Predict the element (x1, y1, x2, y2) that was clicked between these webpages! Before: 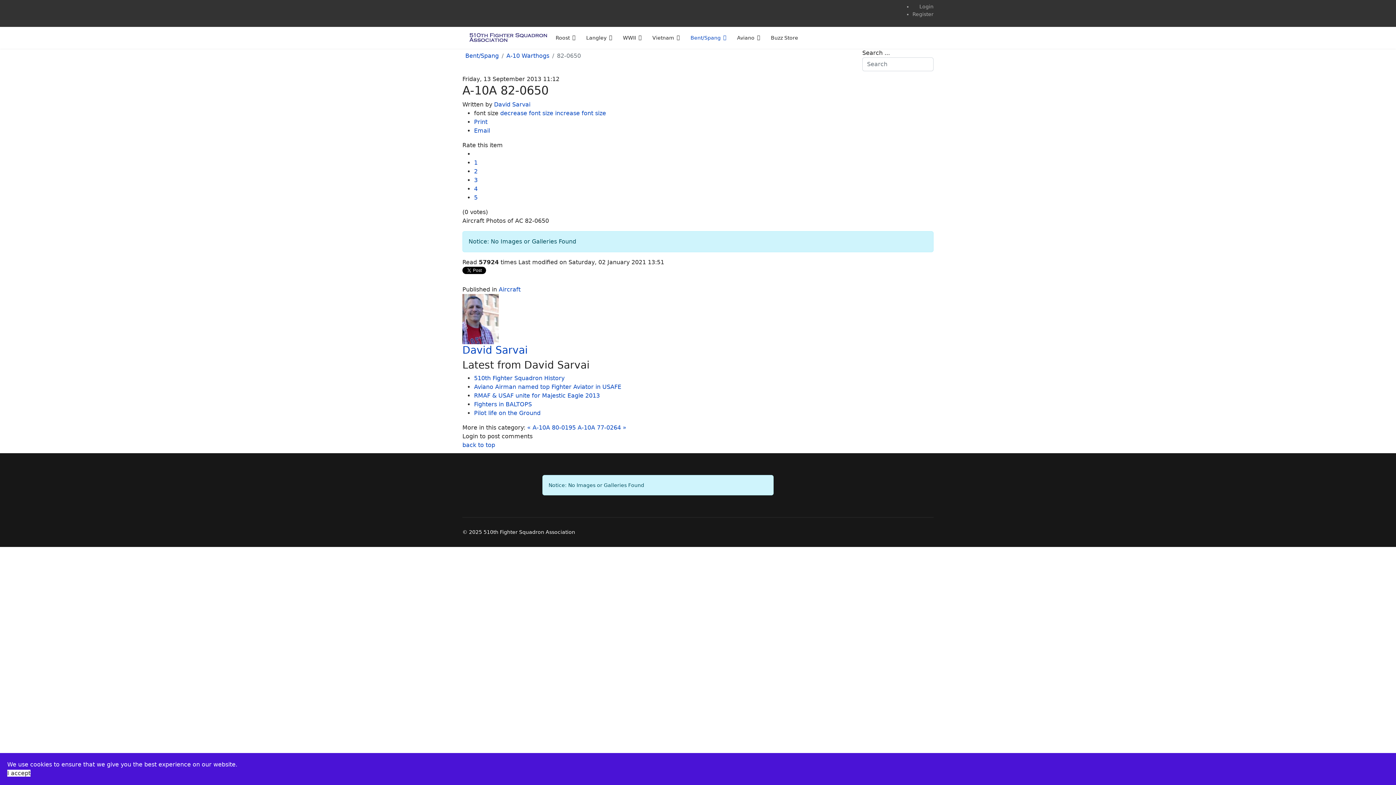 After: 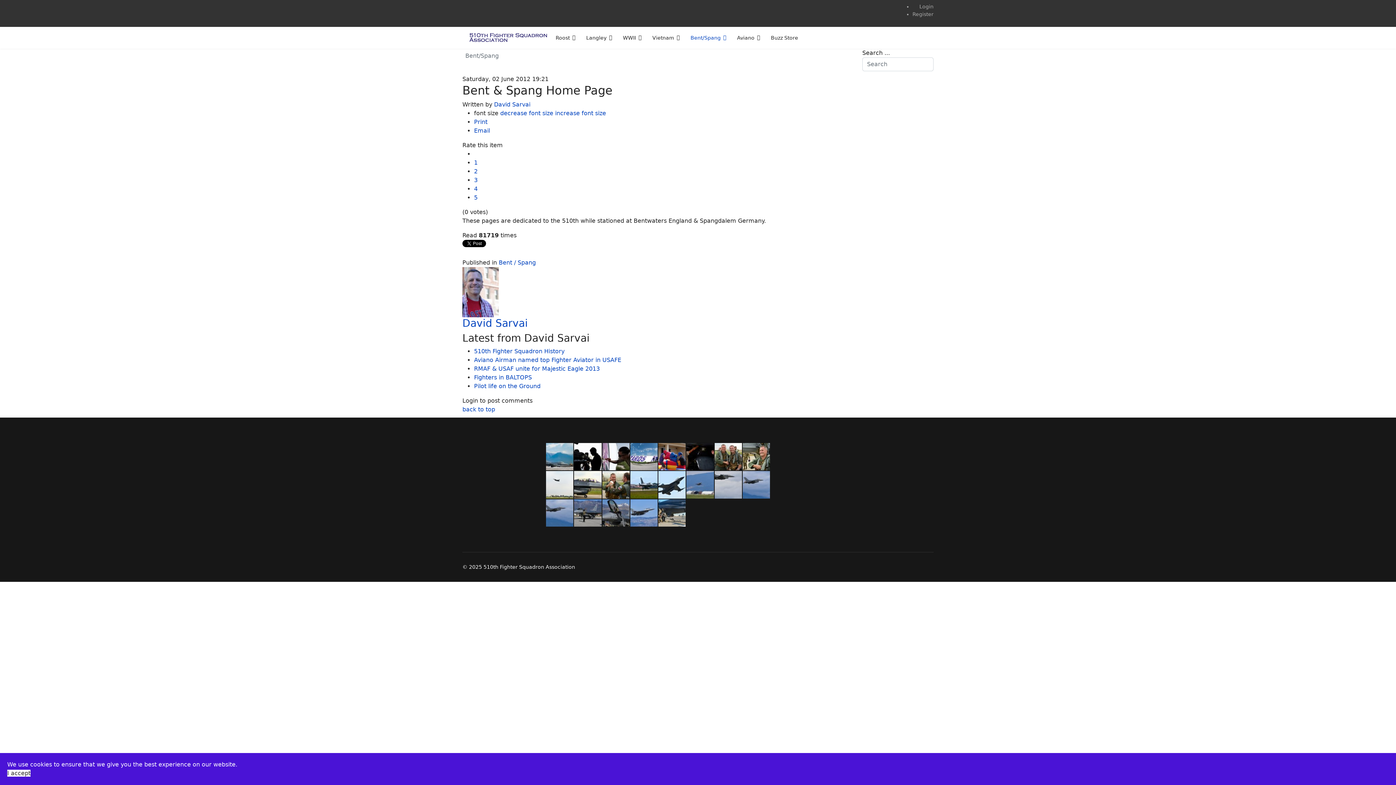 Action: bbox: (685, 26, 731, 48) label: Bent/Spang